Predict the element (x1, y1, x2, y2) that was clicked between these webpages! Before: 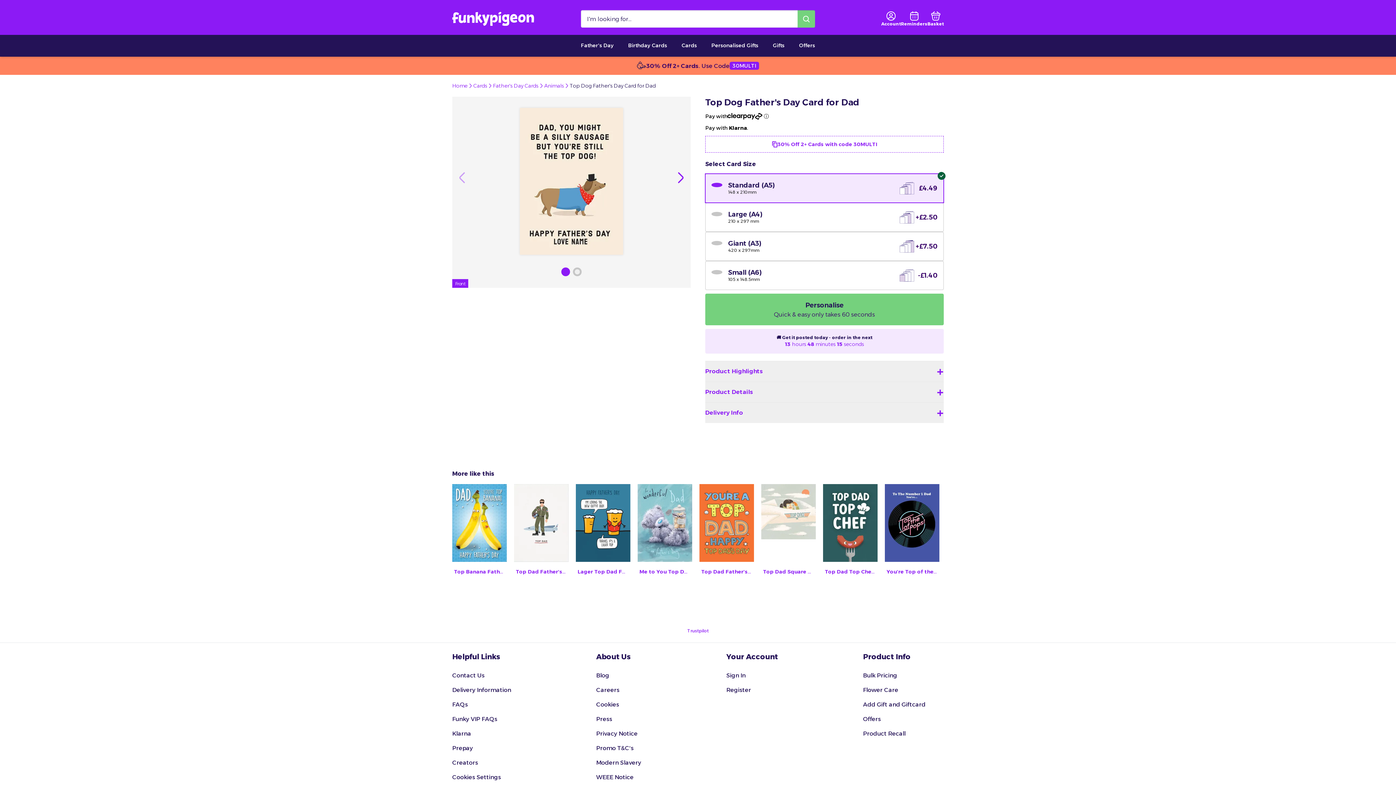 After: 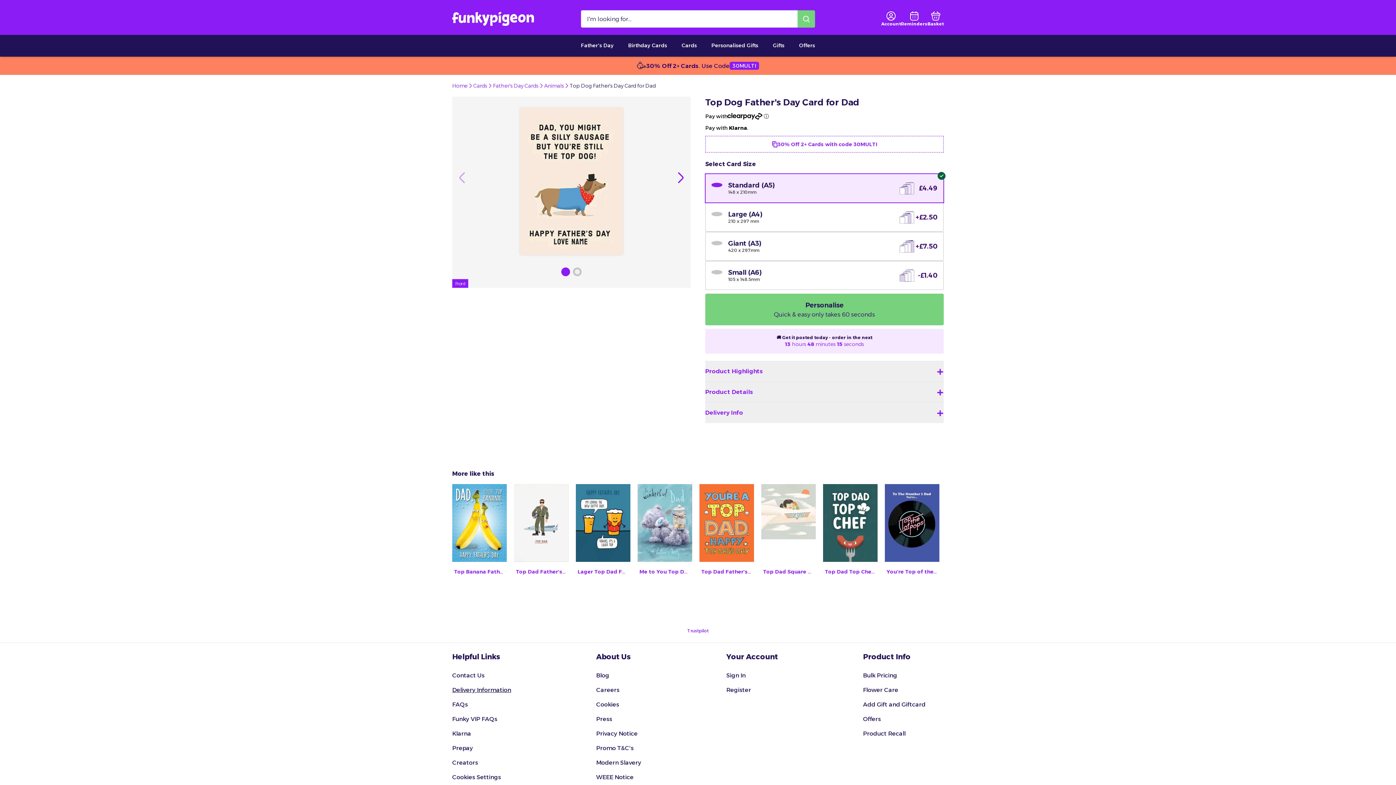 Action: label: Delivery Information bbox: (452, 683, 511, 697)